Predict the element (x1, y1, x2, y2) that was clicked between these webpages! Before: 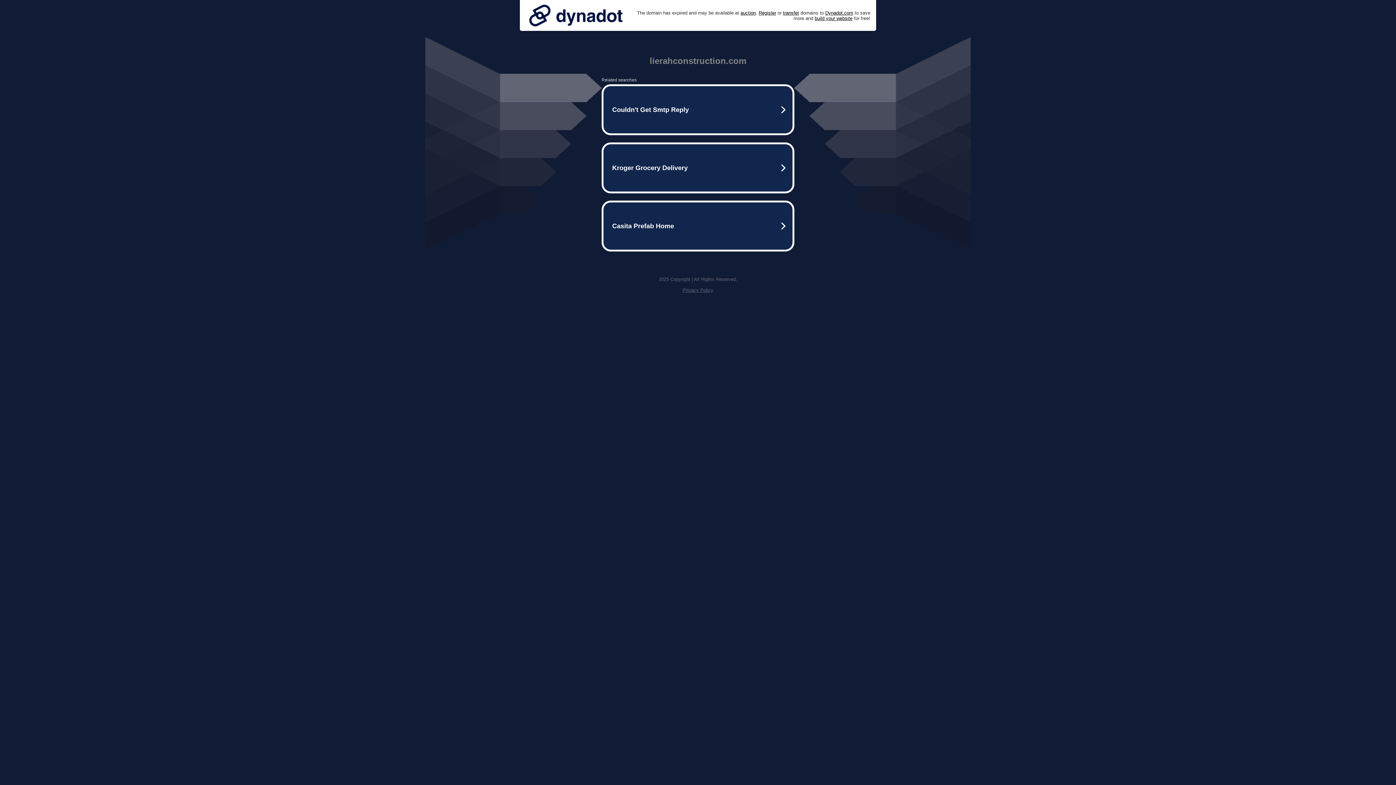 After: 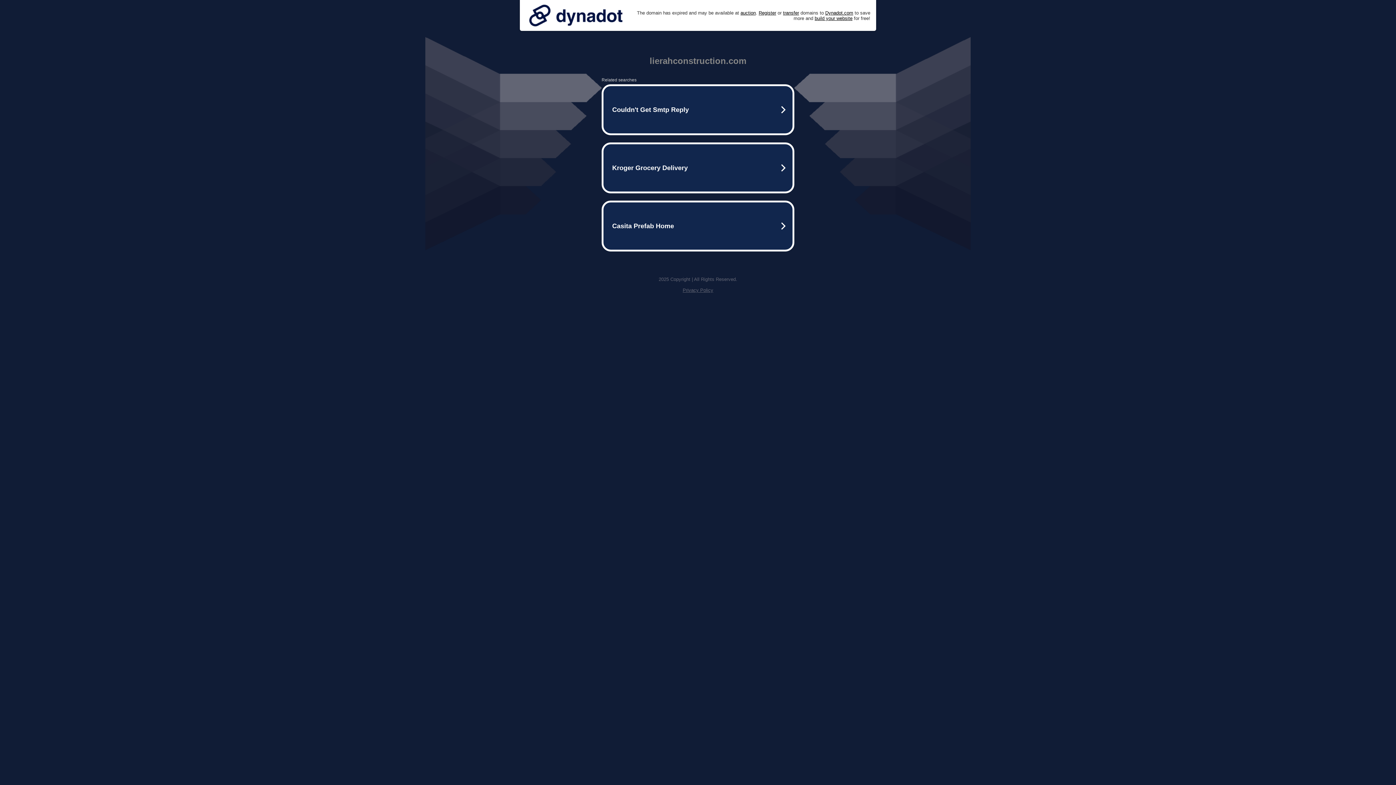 Action: bbox: (682, 287, 713, 293) label: Privacy Policy